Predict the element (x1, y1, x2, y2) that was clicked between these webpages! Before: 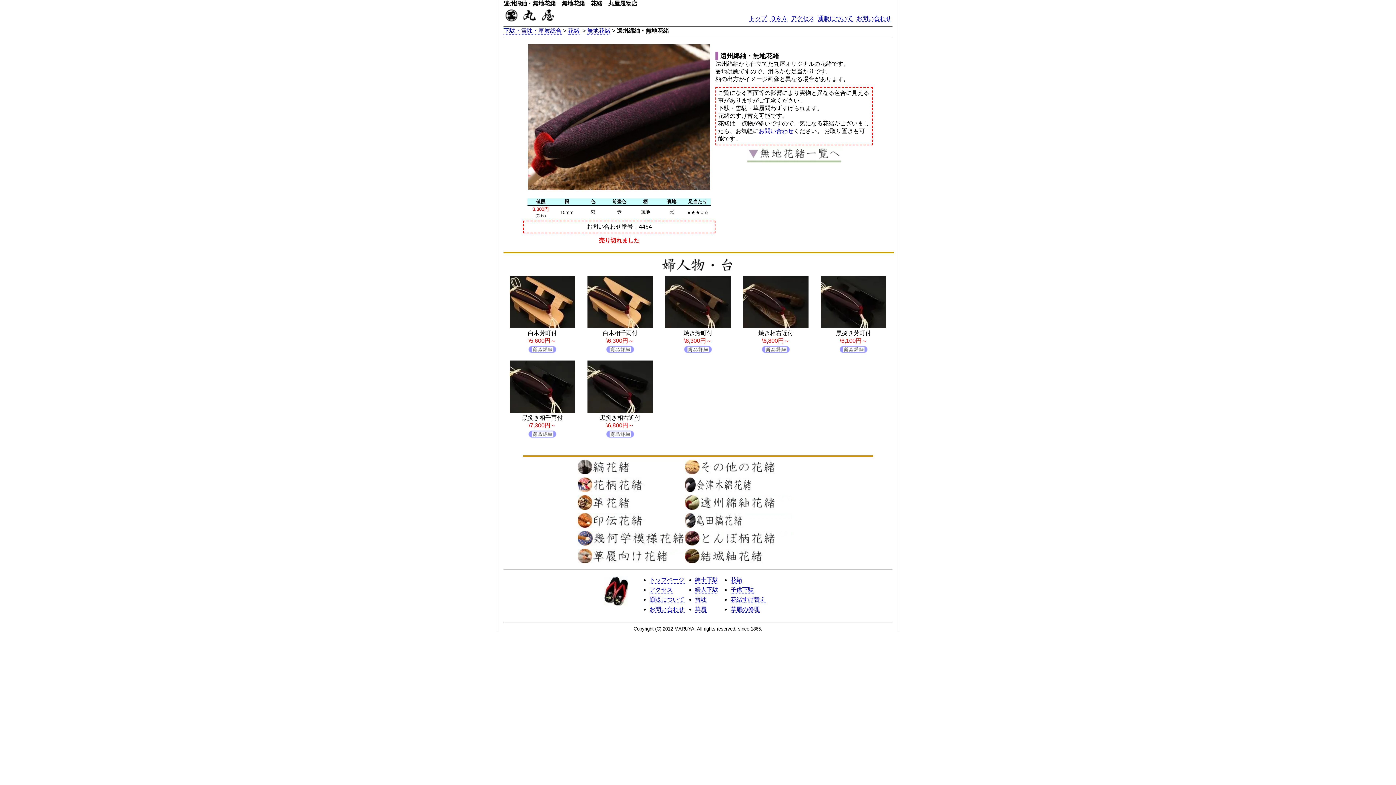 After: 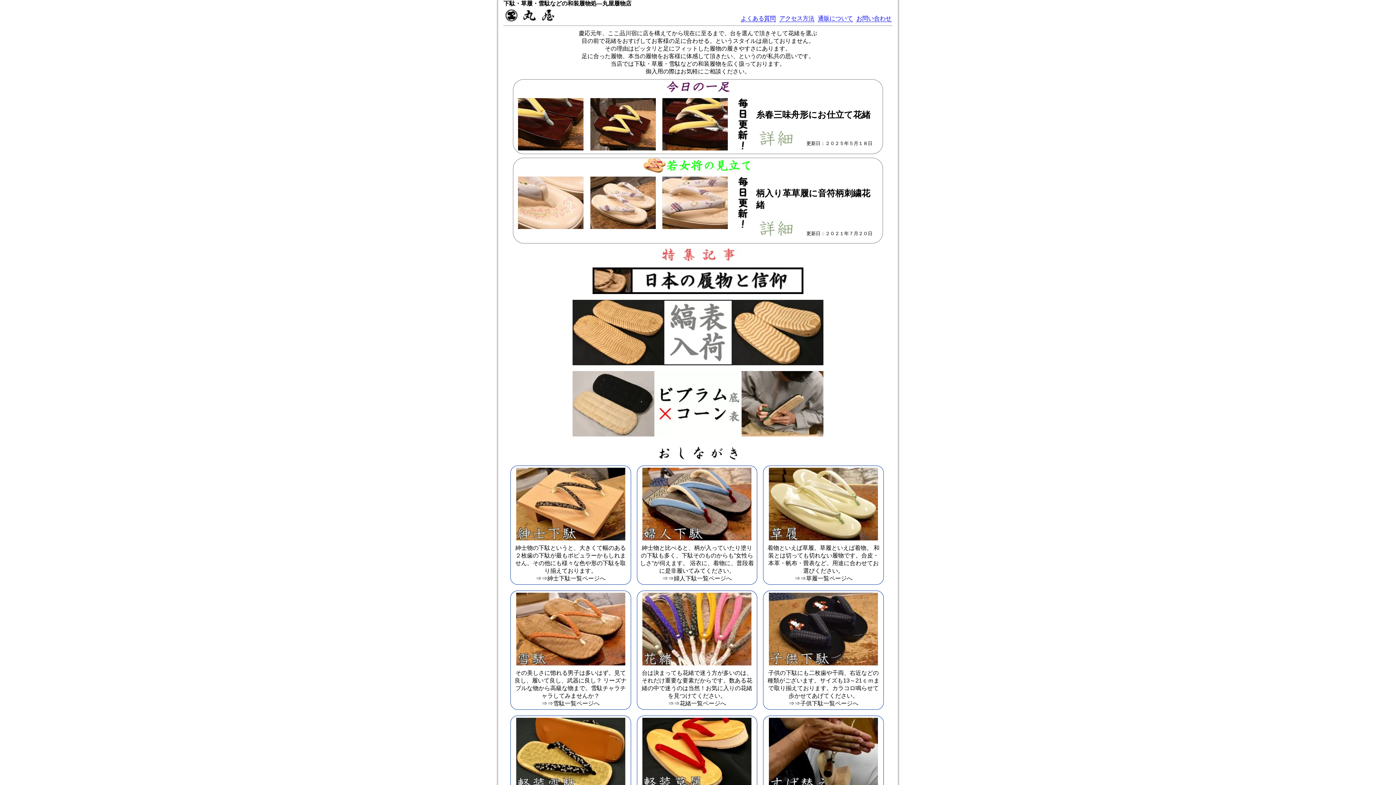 Action: bbox: (503, 27, 561, 34) label: 下駄・雪駄・草履総合